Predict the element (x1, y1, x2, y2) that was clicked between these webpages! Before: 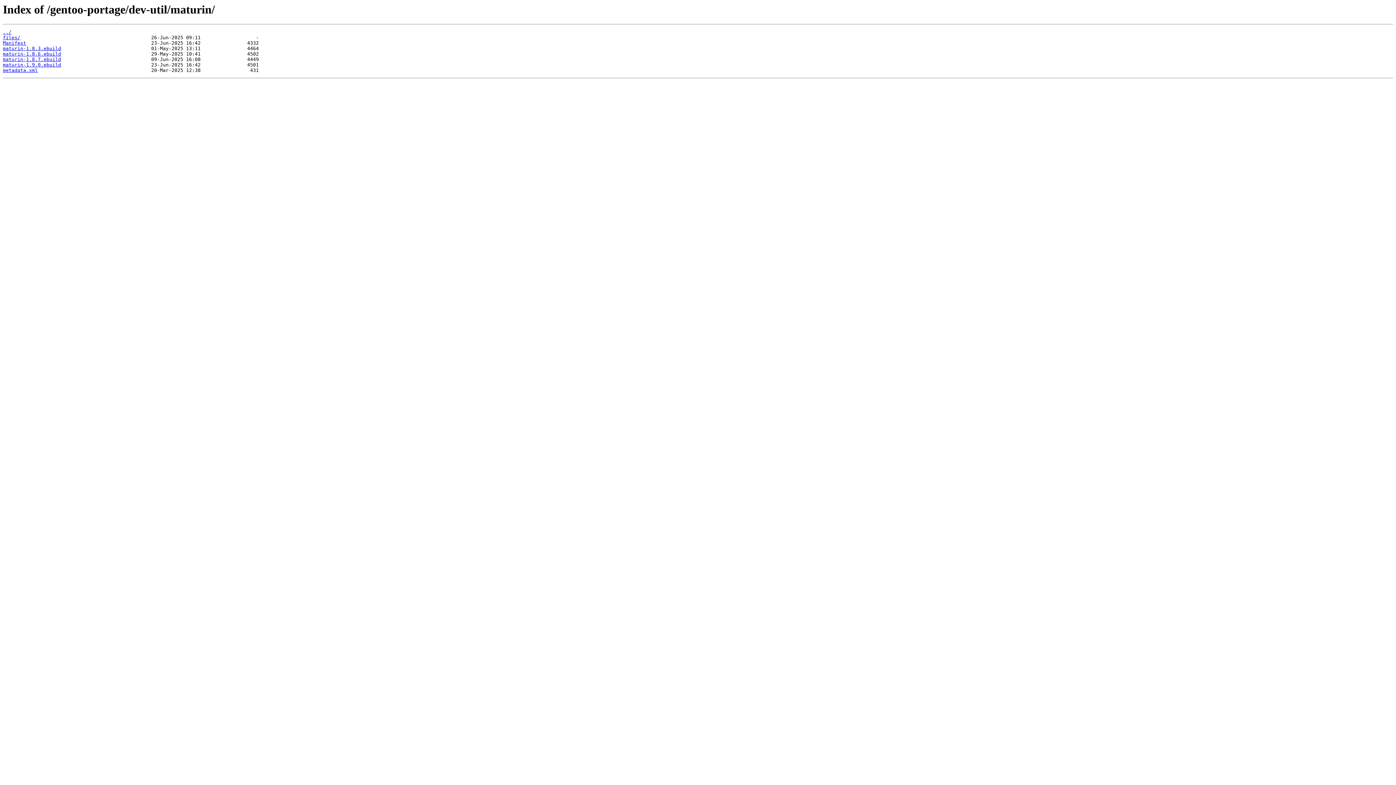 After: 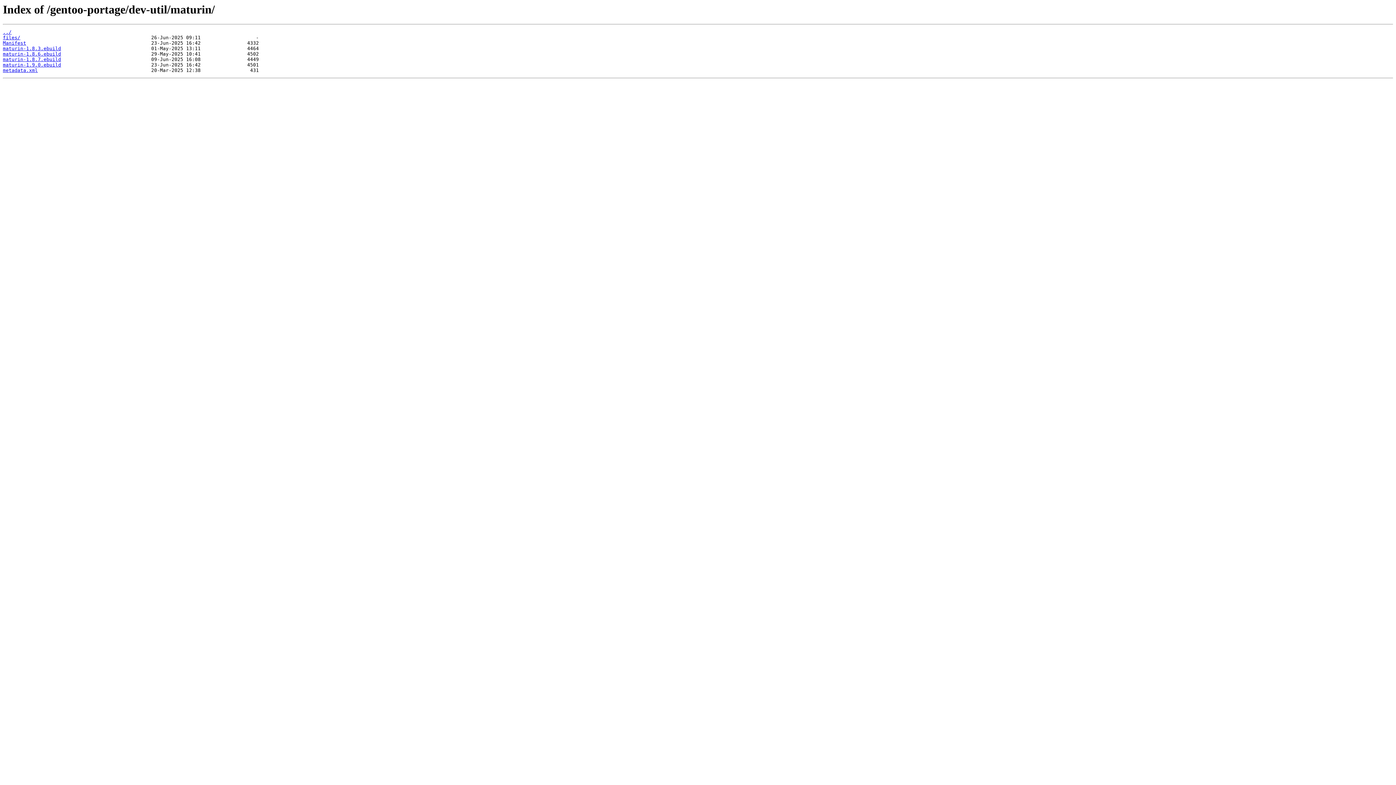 Action: label: maturin-1.8.6.ebuild bbox: (2, 51, 61, 56)